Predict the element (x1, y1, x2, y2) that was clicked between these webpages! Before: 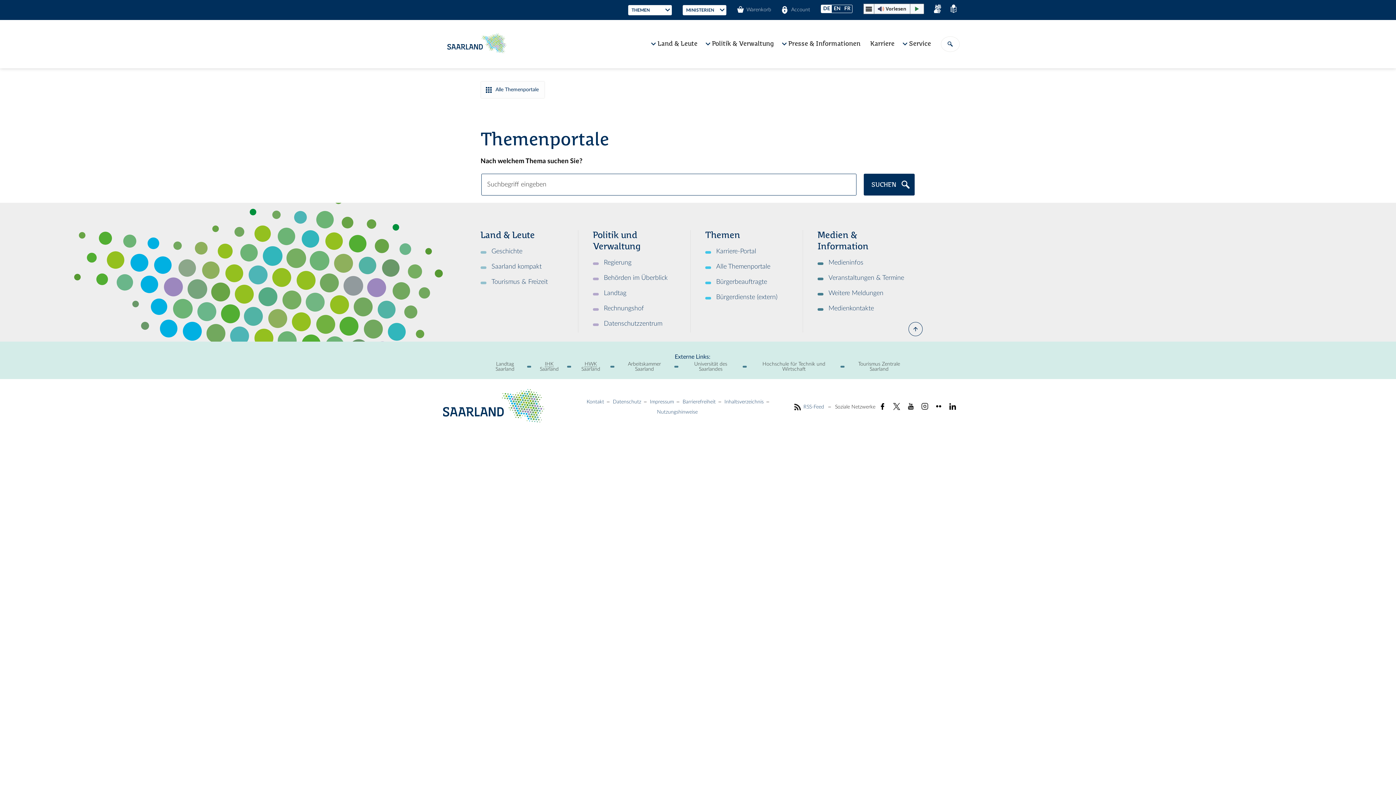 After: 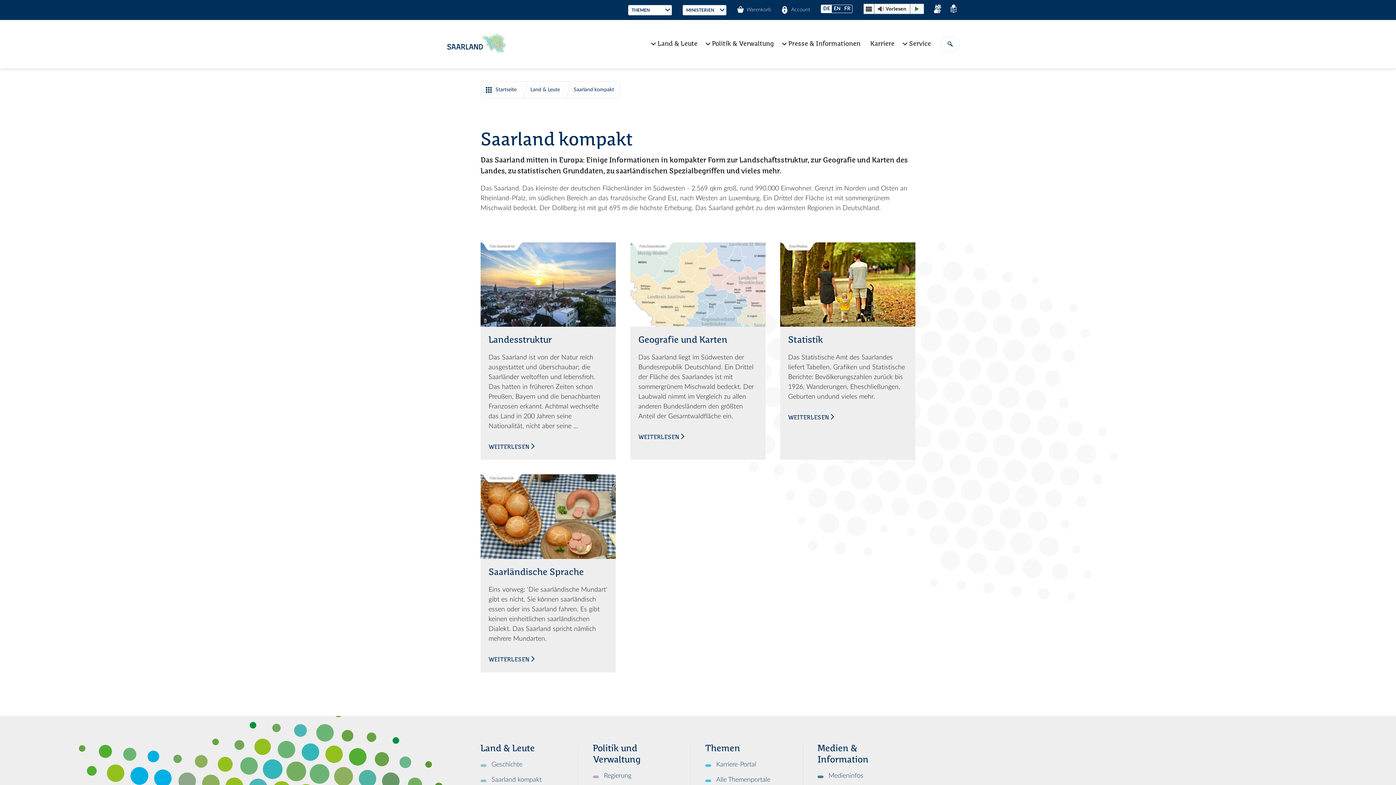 Action: bbox: (491, 263, 541, 270) label: Saarland kompakt